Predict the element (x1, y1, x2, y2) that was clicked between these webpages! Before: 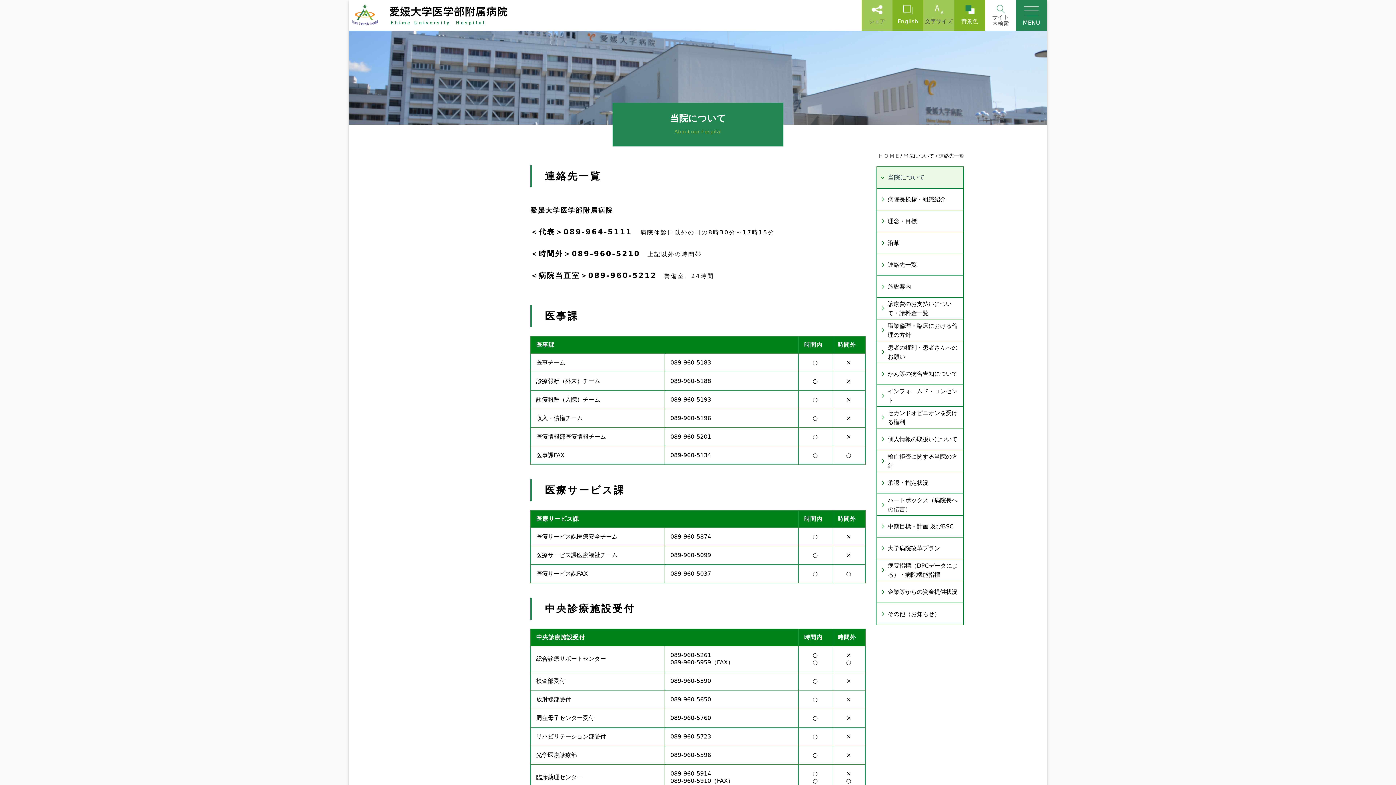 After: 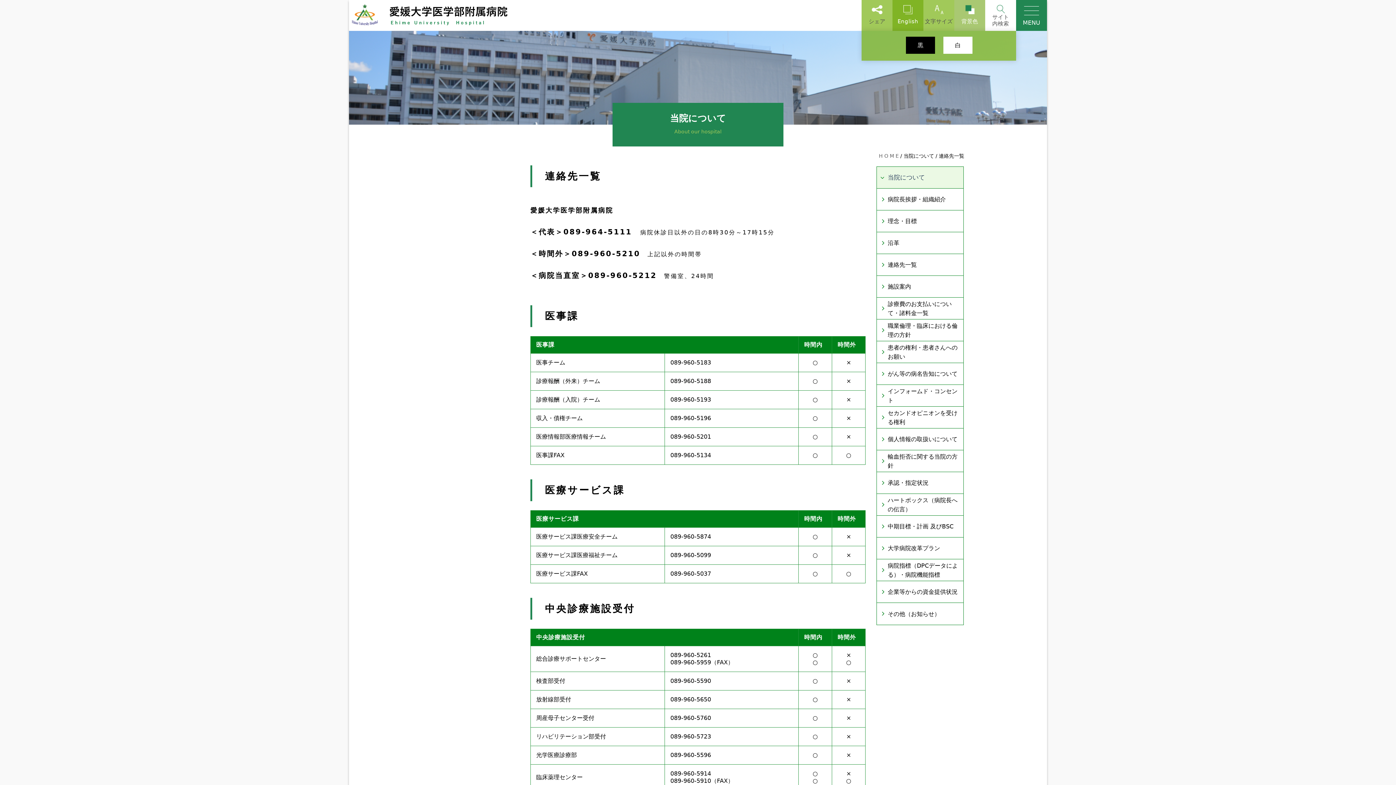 Action: bbox: (954, 0, 985, 30) label: 背景色